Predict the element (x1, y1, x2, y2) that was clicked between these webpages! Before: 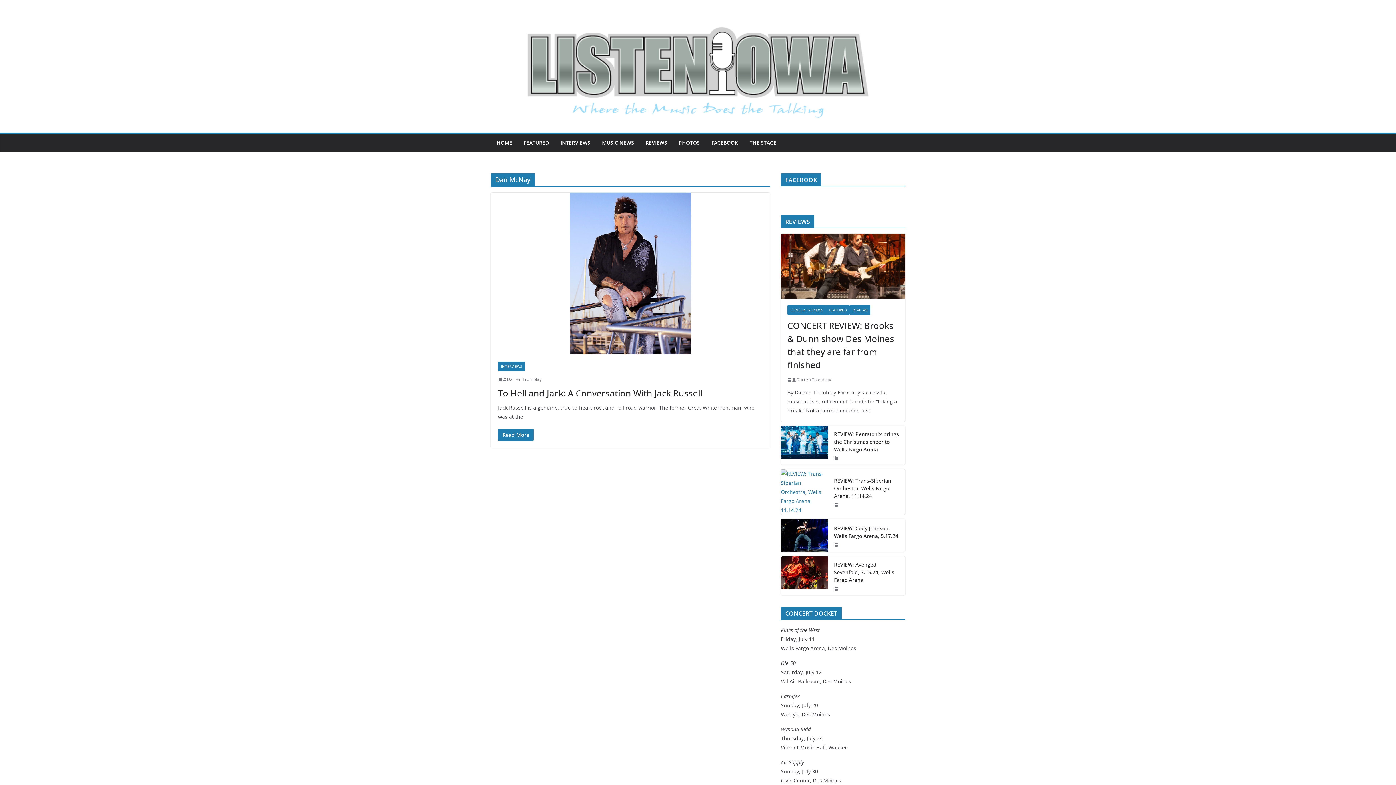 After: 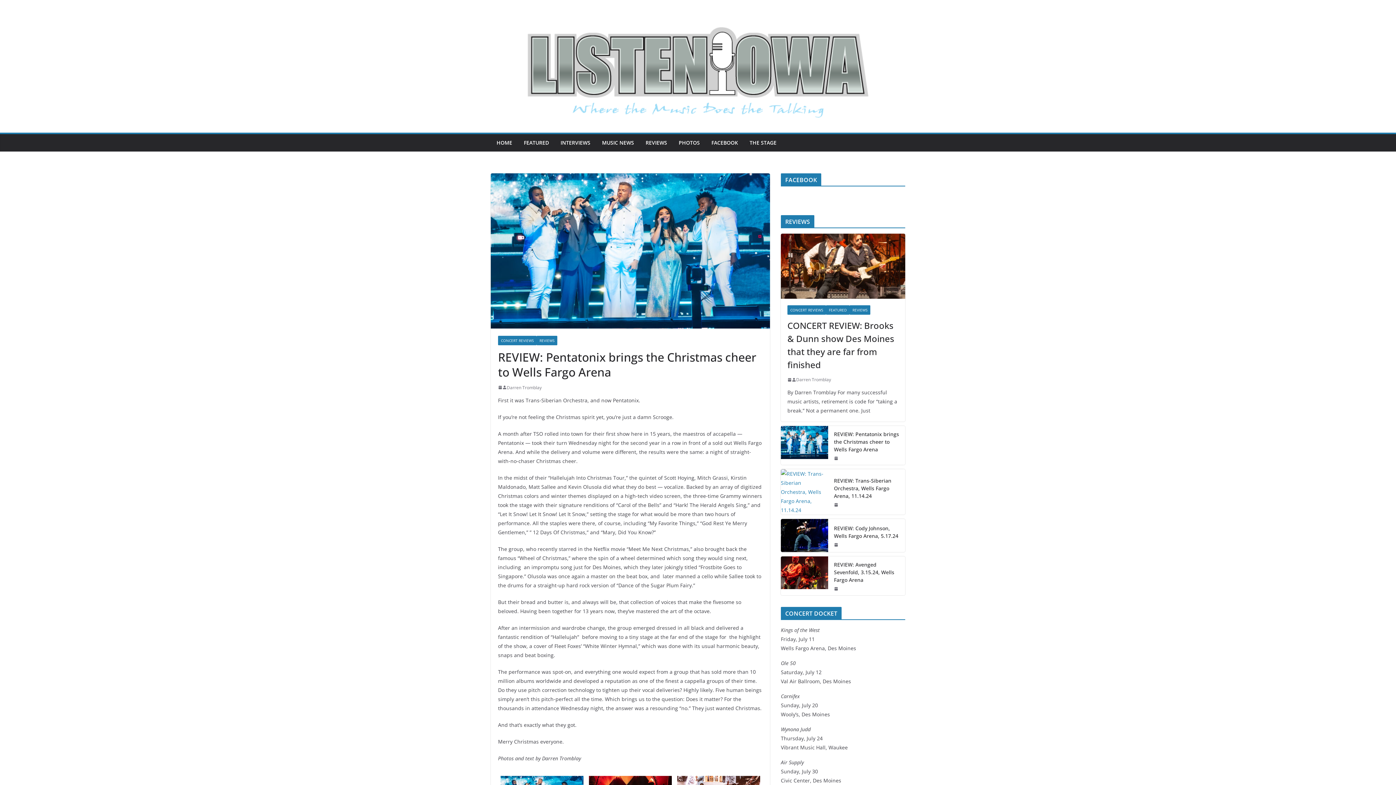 Action: bbox: (781, 426, 828, 465)